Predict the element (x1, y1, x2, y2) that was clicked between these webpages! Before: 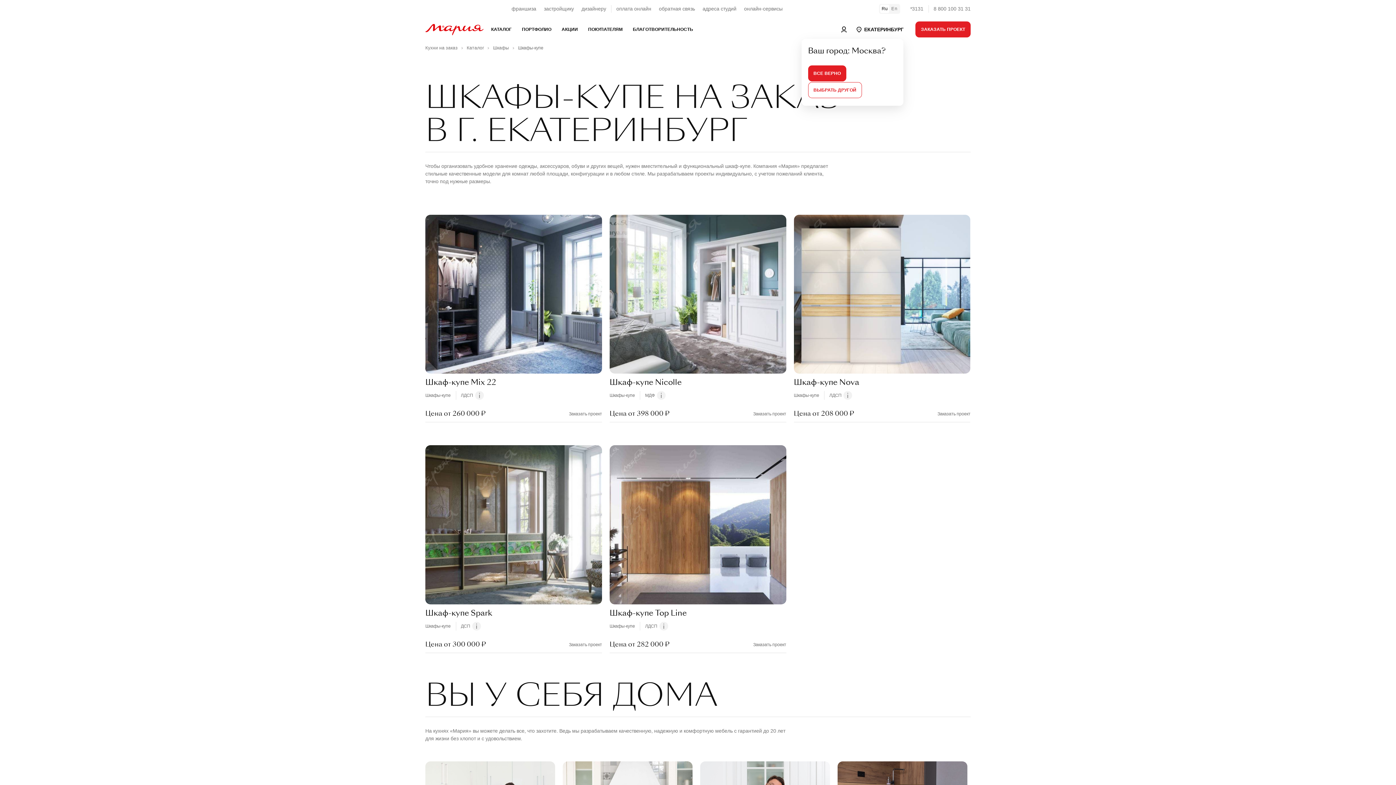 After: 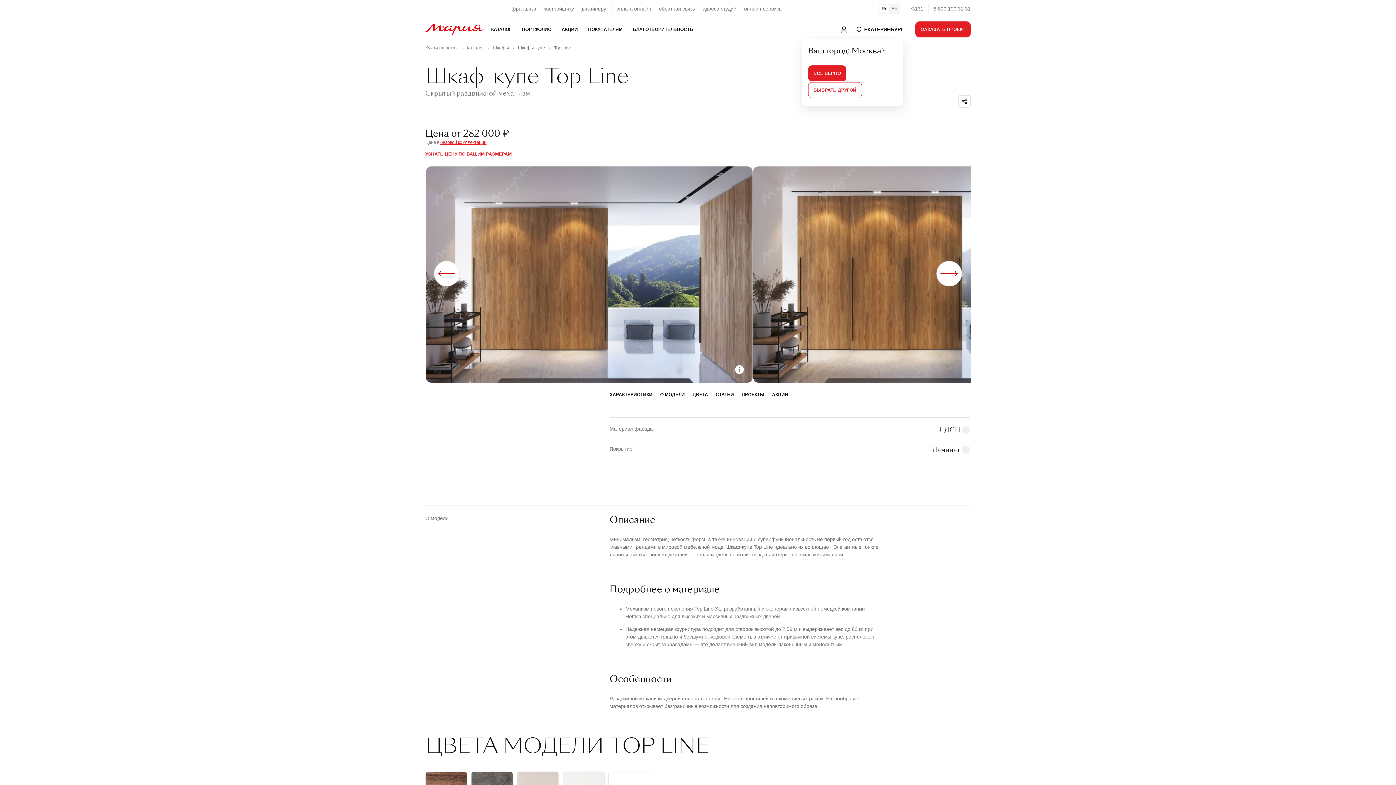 Action: bbox: (609, 445, 786, 604)